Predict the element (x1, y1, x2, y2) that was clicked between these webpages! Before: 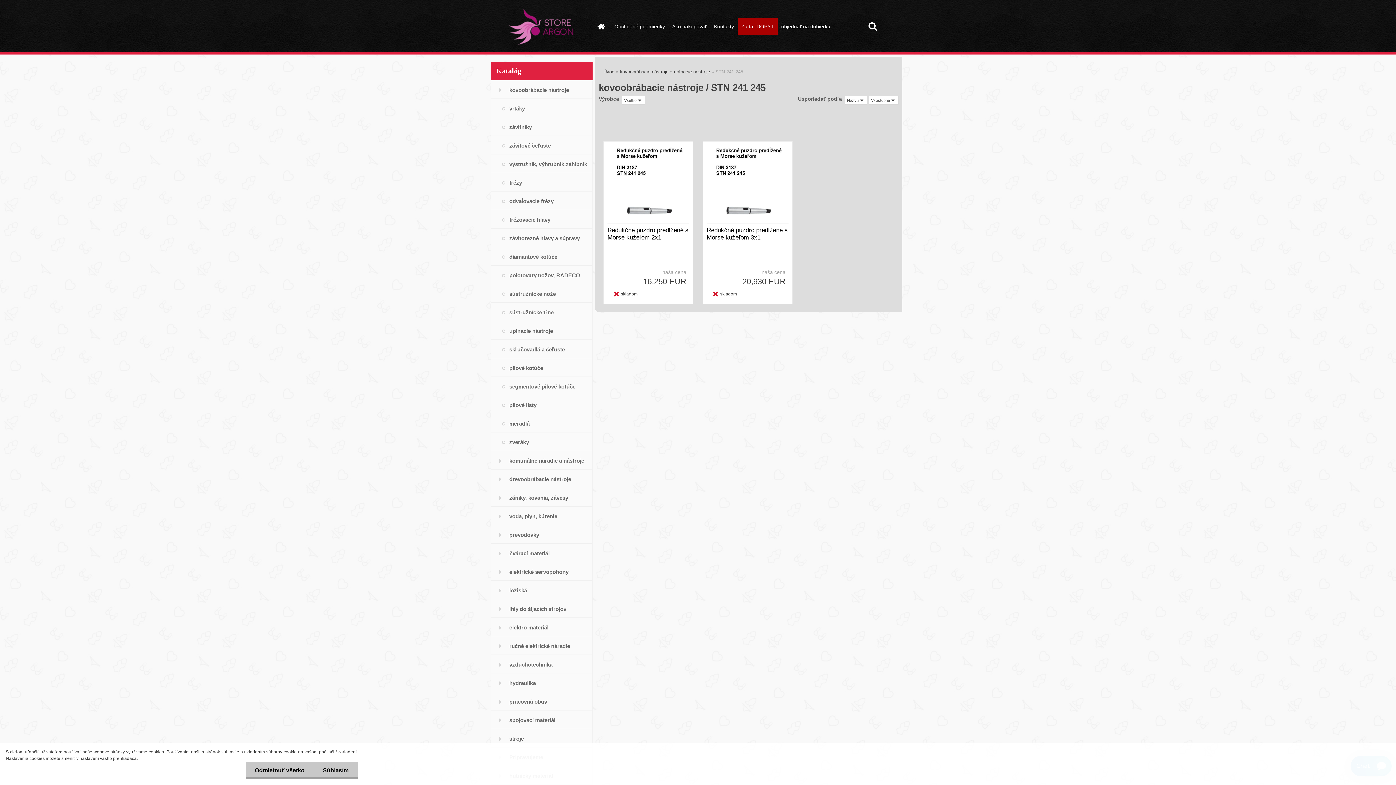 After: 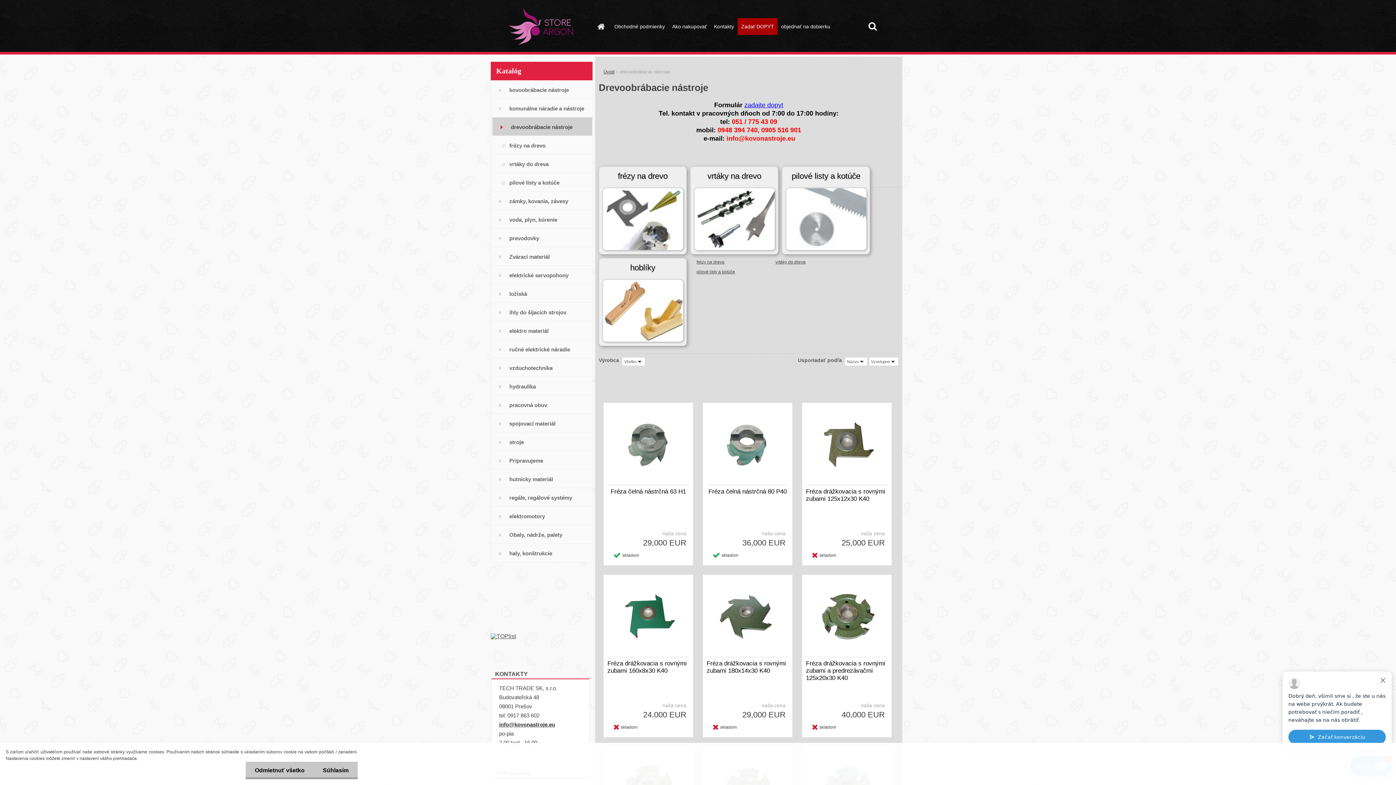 Action: bbox: (490, 469, 592, 488) label: drevoobrábacie nástroje